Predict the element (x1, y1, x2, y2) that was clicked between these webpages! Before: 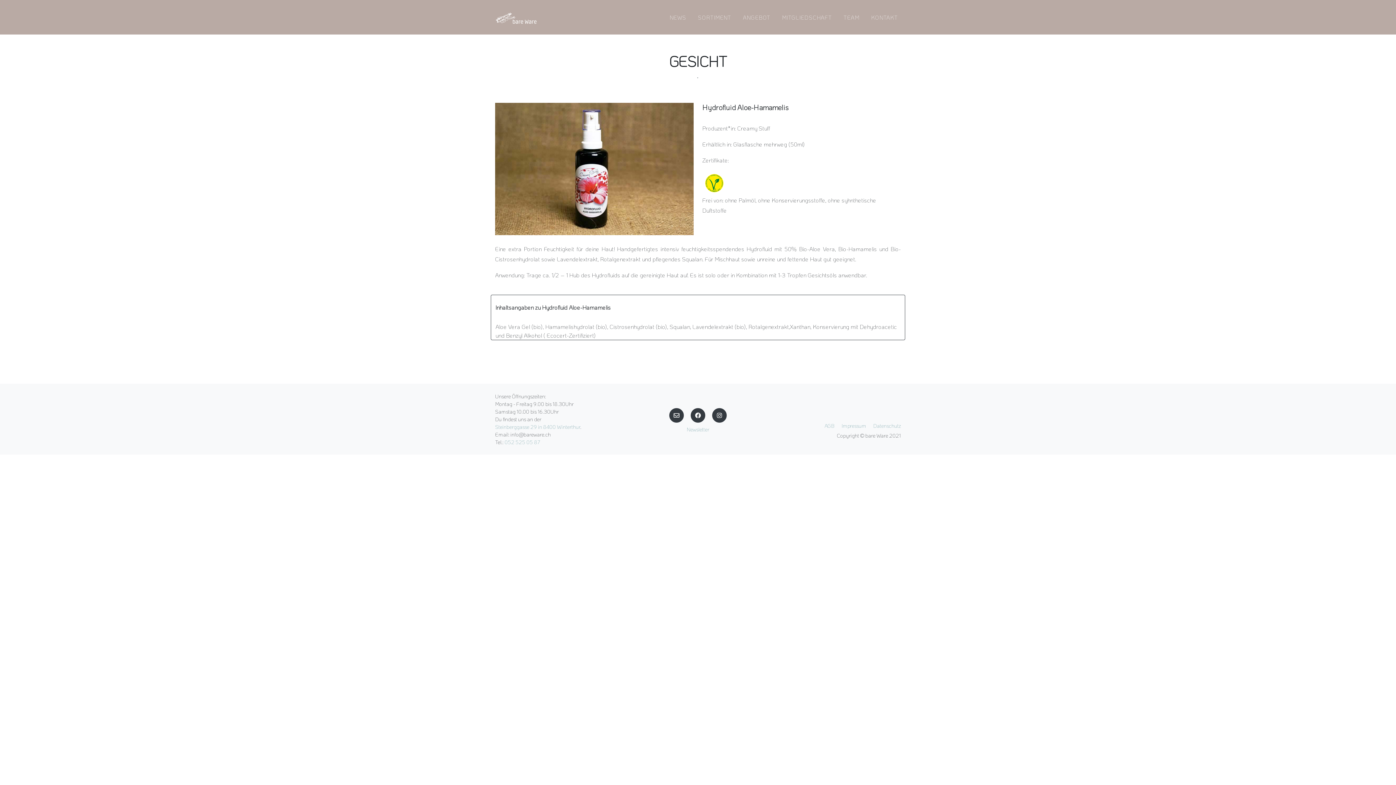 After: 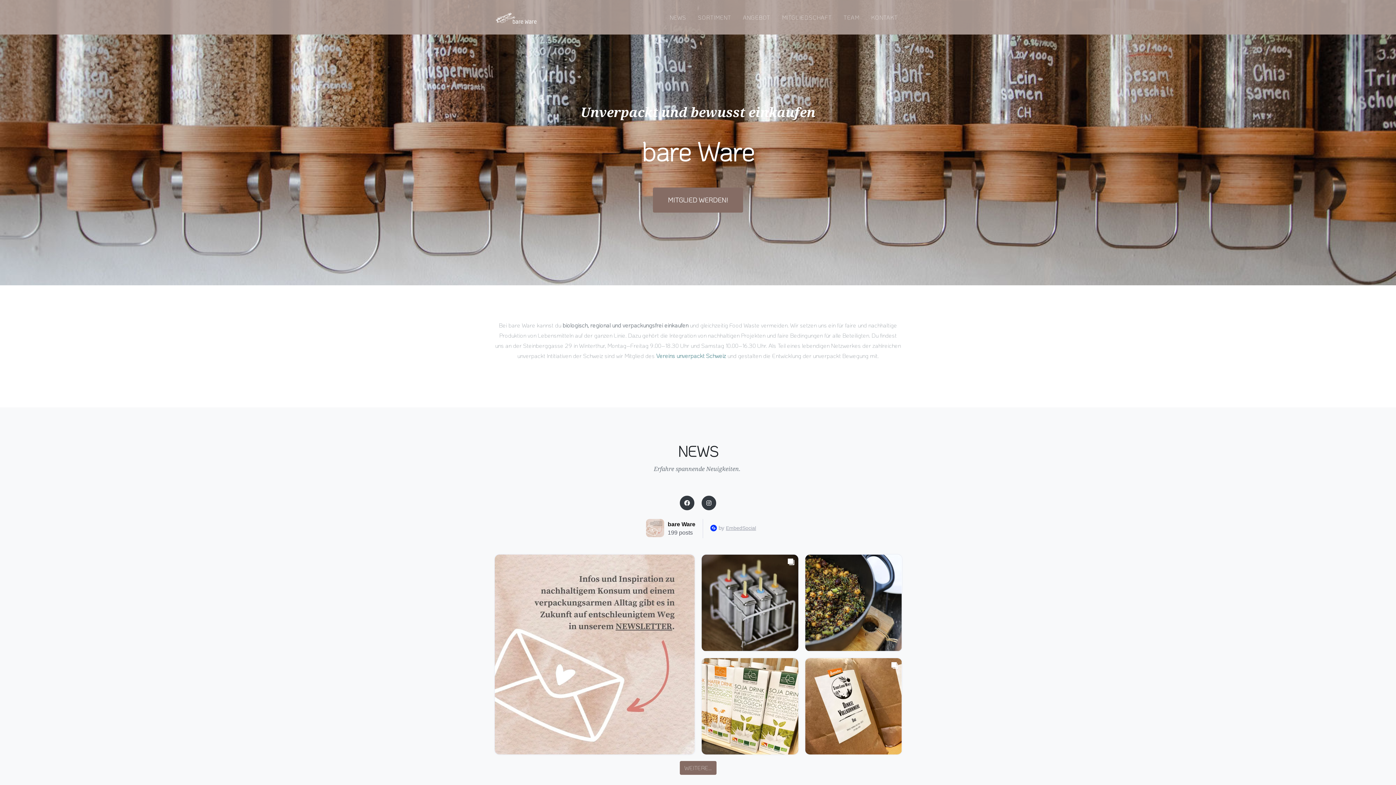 Action: bbox: (495, 8, 537, 25)